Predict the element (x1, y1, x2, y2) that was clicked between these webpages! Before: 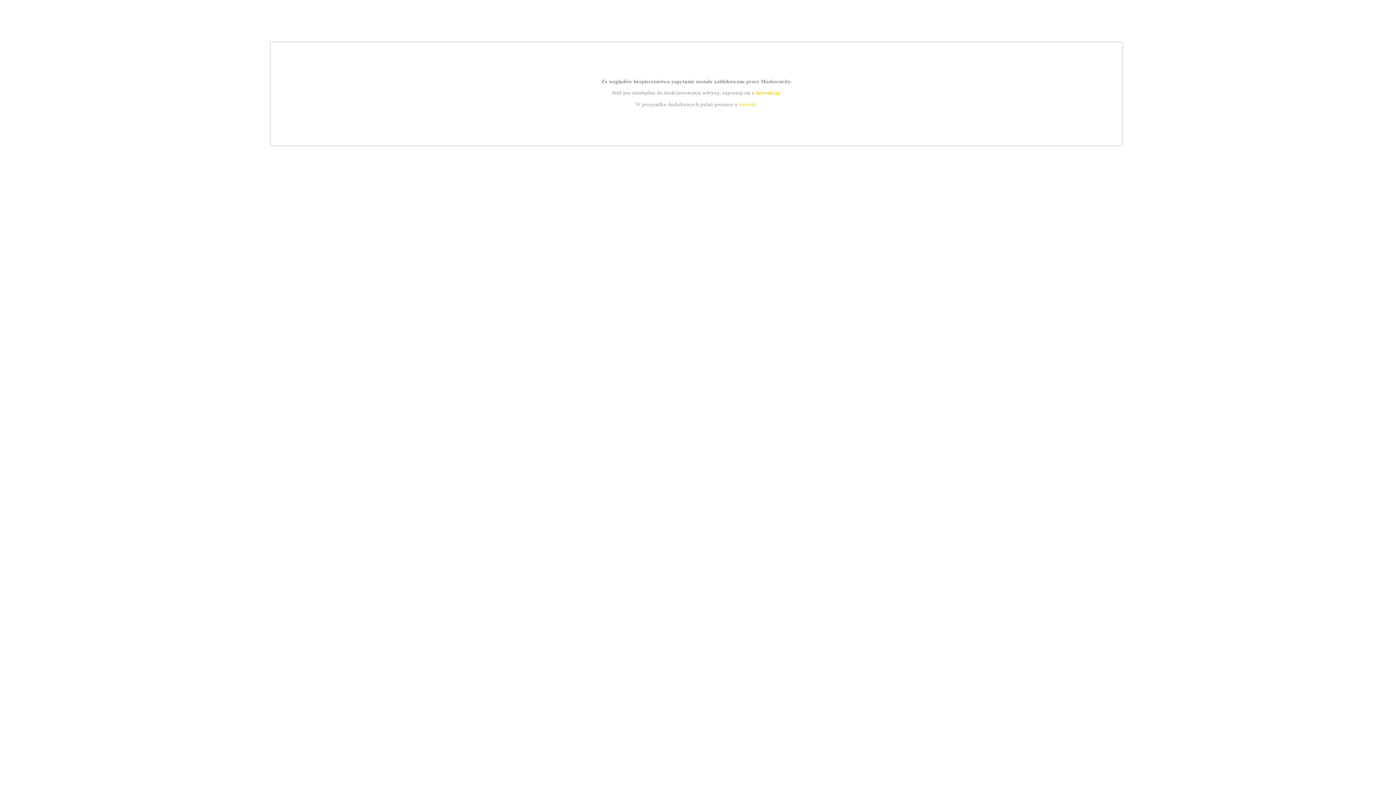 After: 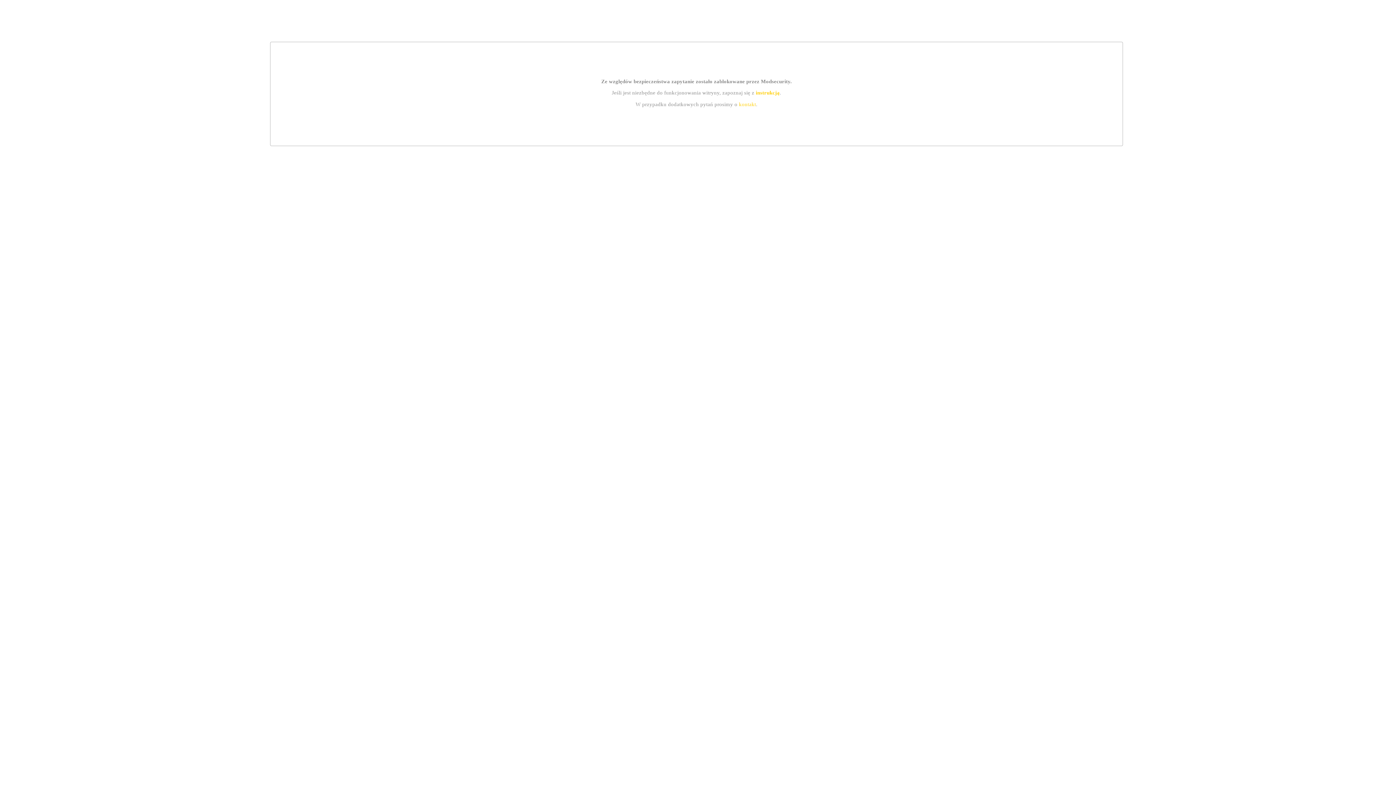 Action: bbox: (755, 89, 779, 95) label: instrukcją